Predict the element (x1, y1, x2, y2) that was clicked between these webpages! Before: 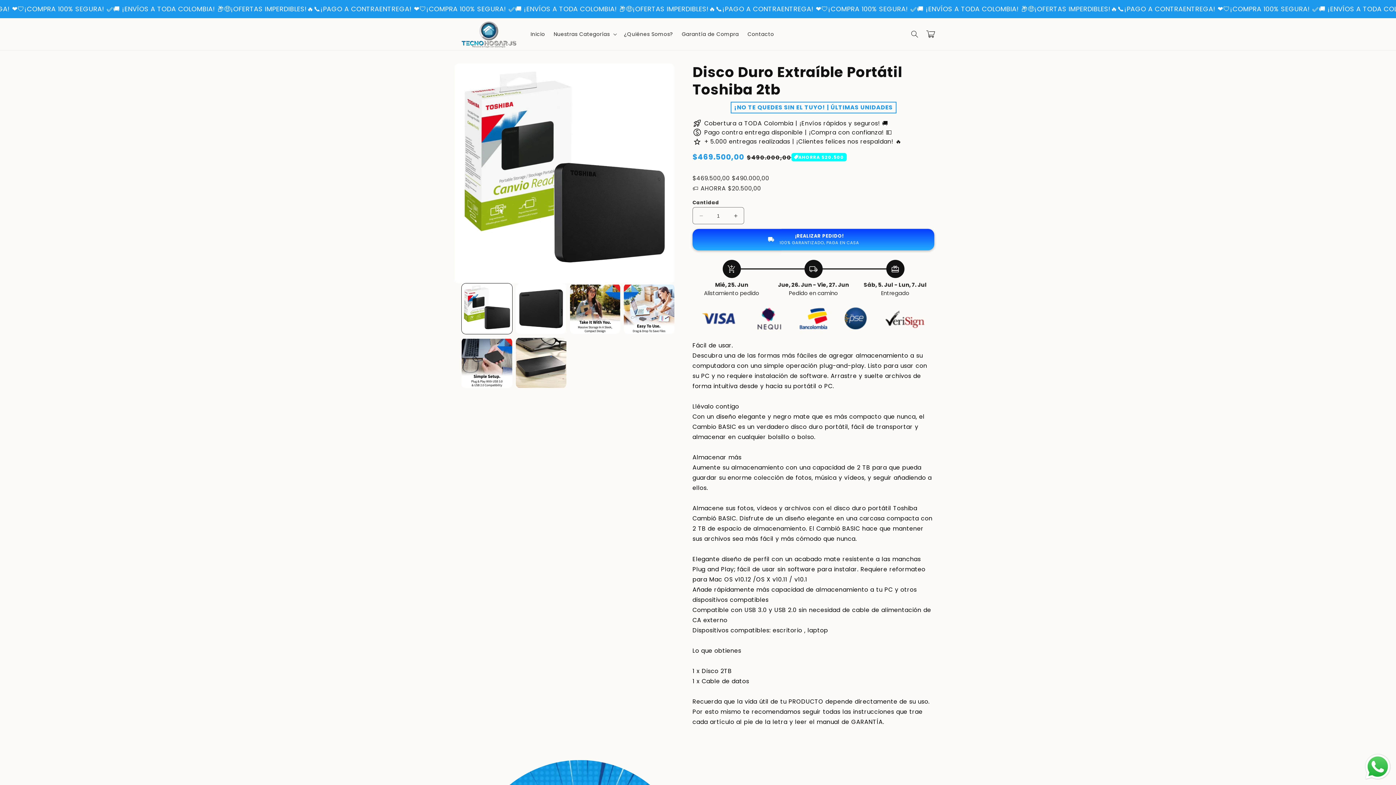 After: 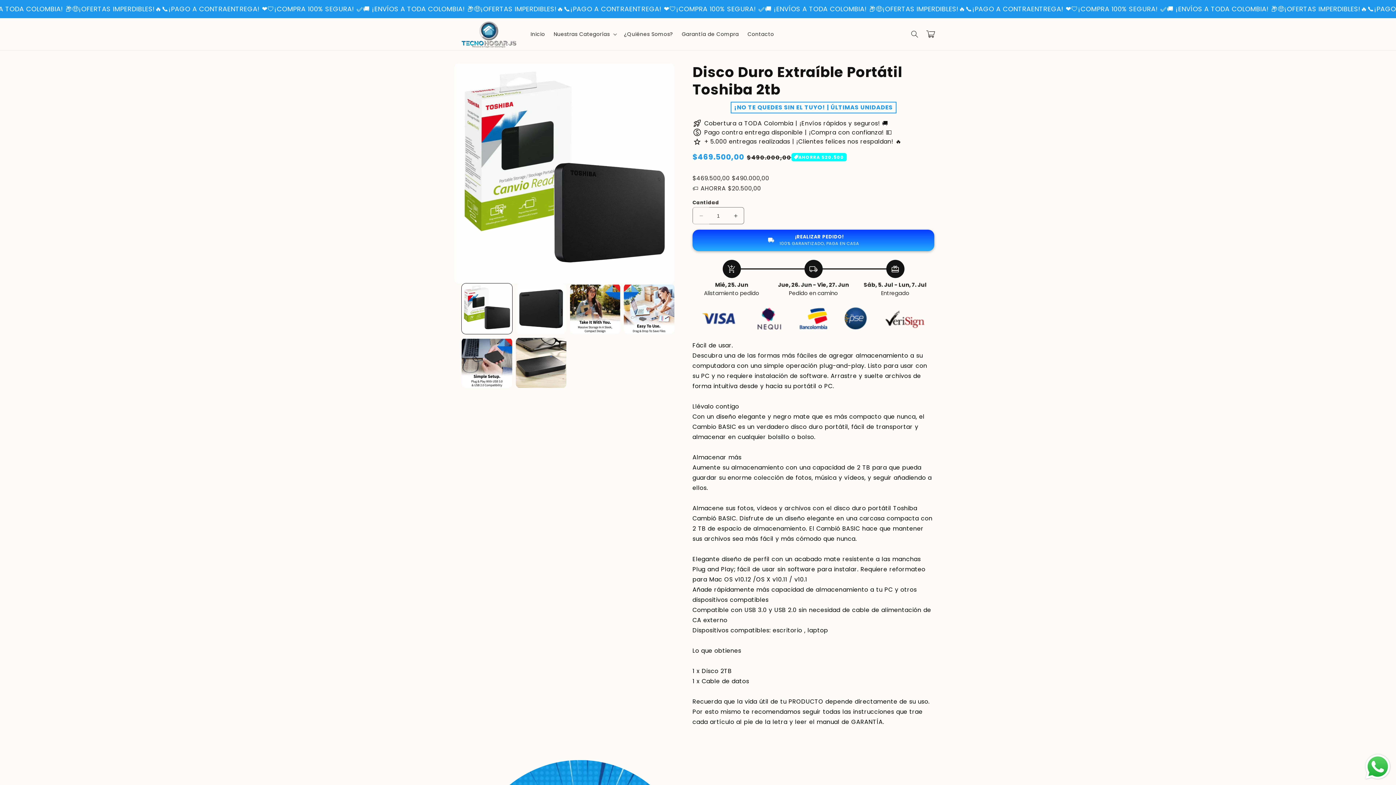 Action: label: Reducir cantidad para Disco Duro Extraíble Portátil Toshiba 2tb bbox: (693, 207, 709, 224)